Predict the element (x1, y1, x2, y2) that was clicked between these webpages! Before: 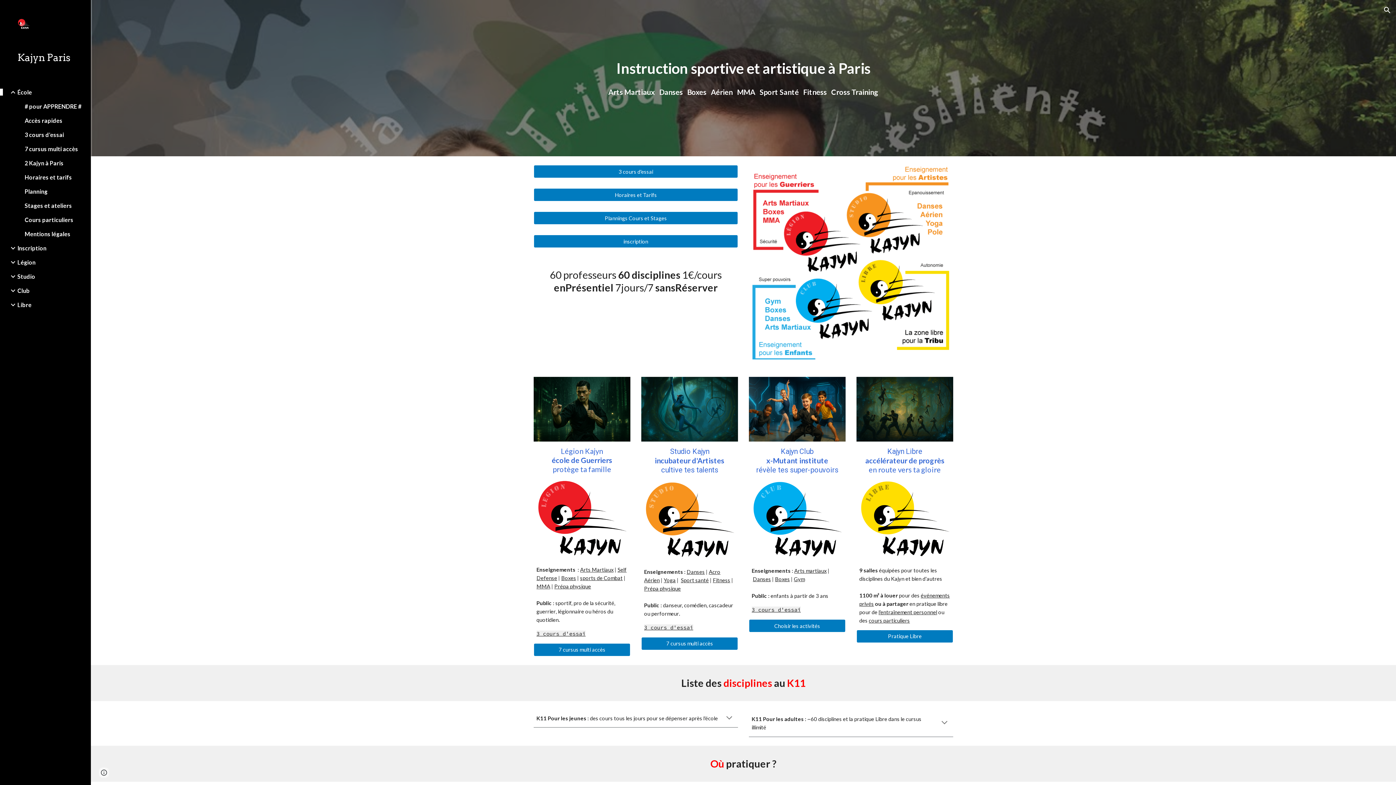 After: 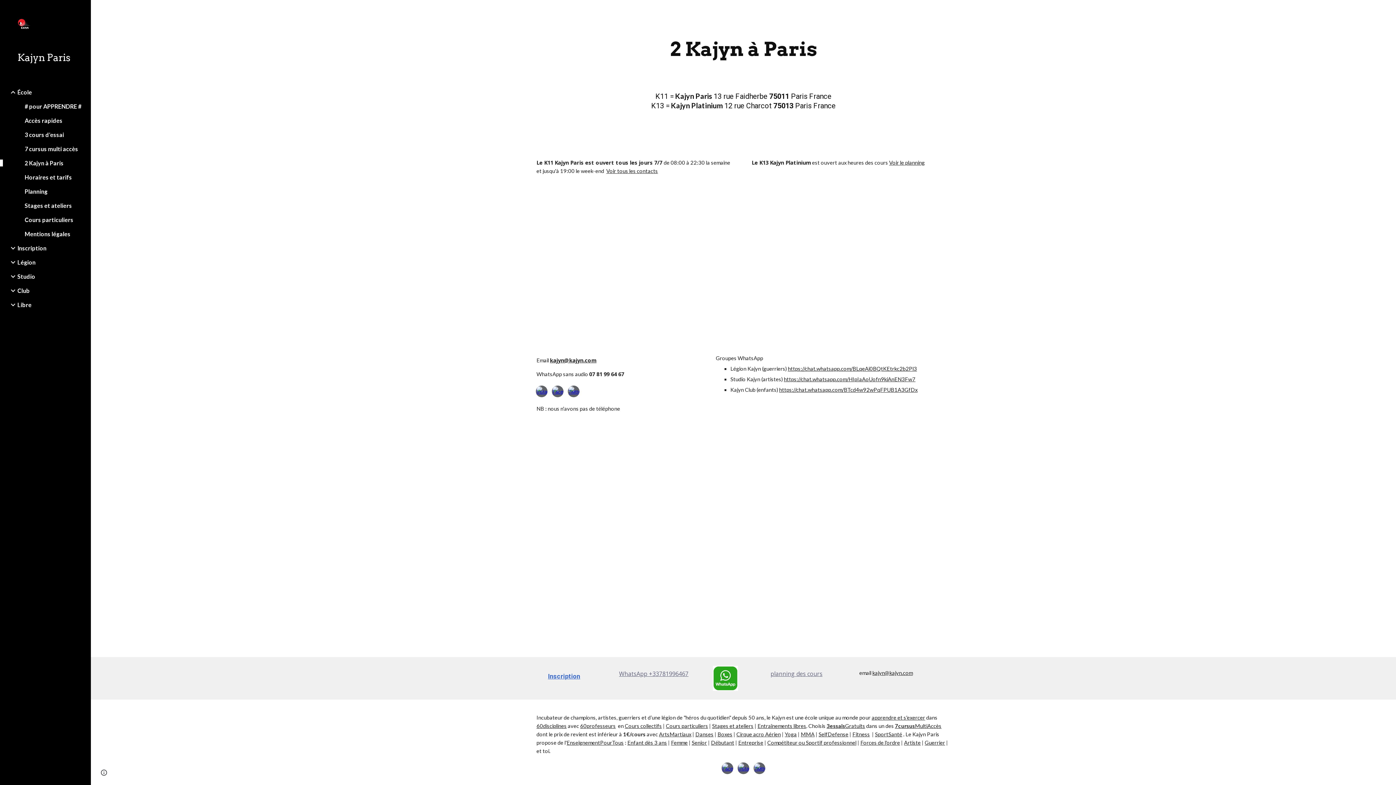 Action: label: K11 bbox: (787, 677, 805, 689)